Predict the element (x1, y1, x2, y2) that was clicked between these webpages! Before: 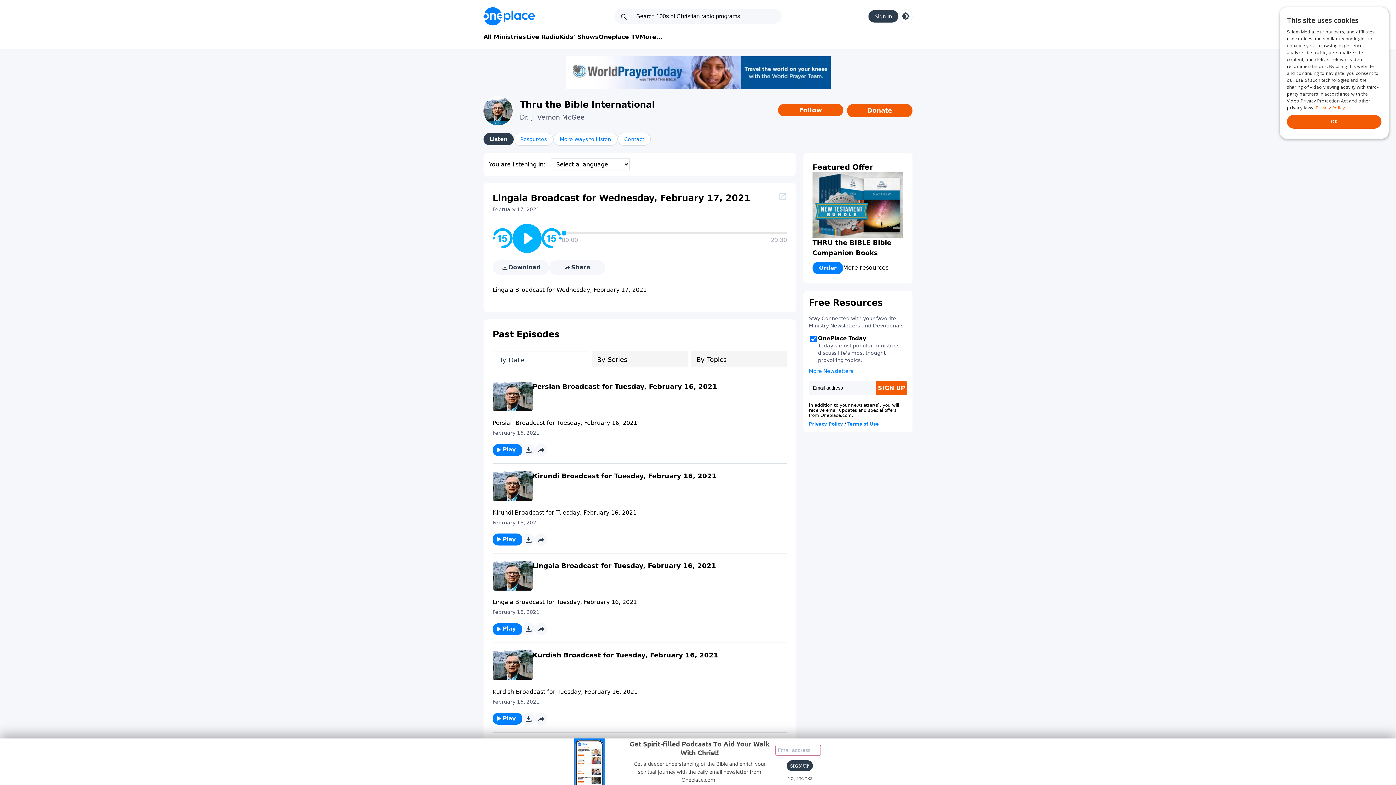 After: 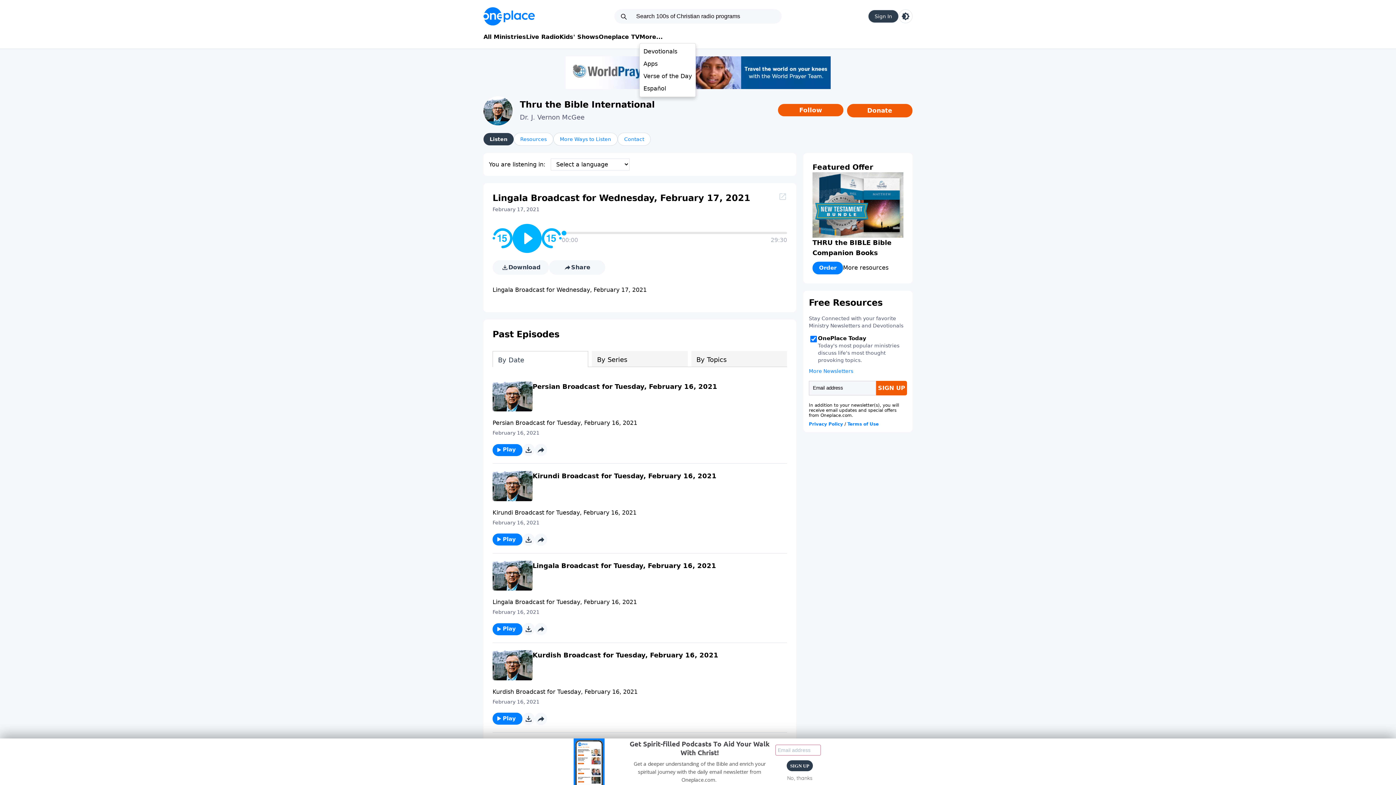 Action: bbox: (639, 32, 662, 41) label: More...